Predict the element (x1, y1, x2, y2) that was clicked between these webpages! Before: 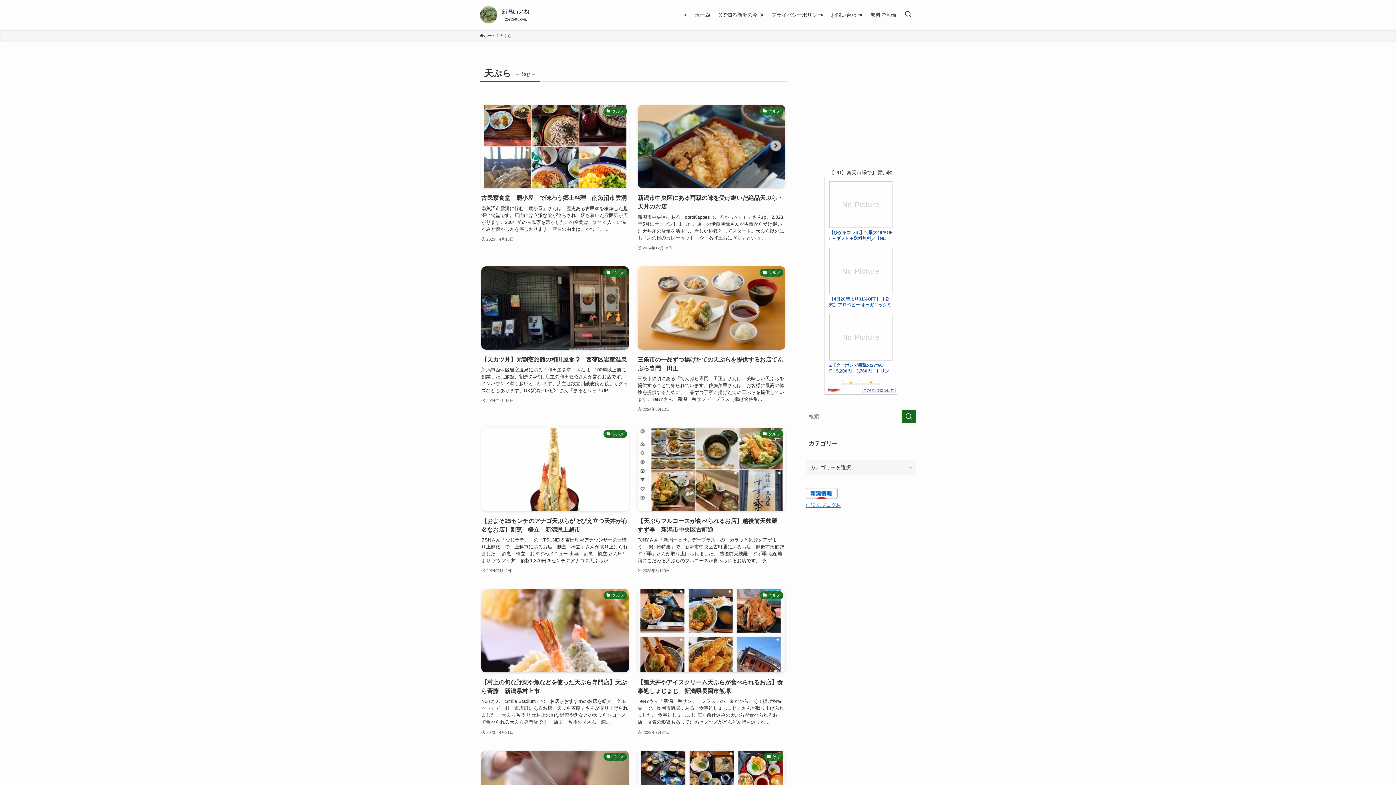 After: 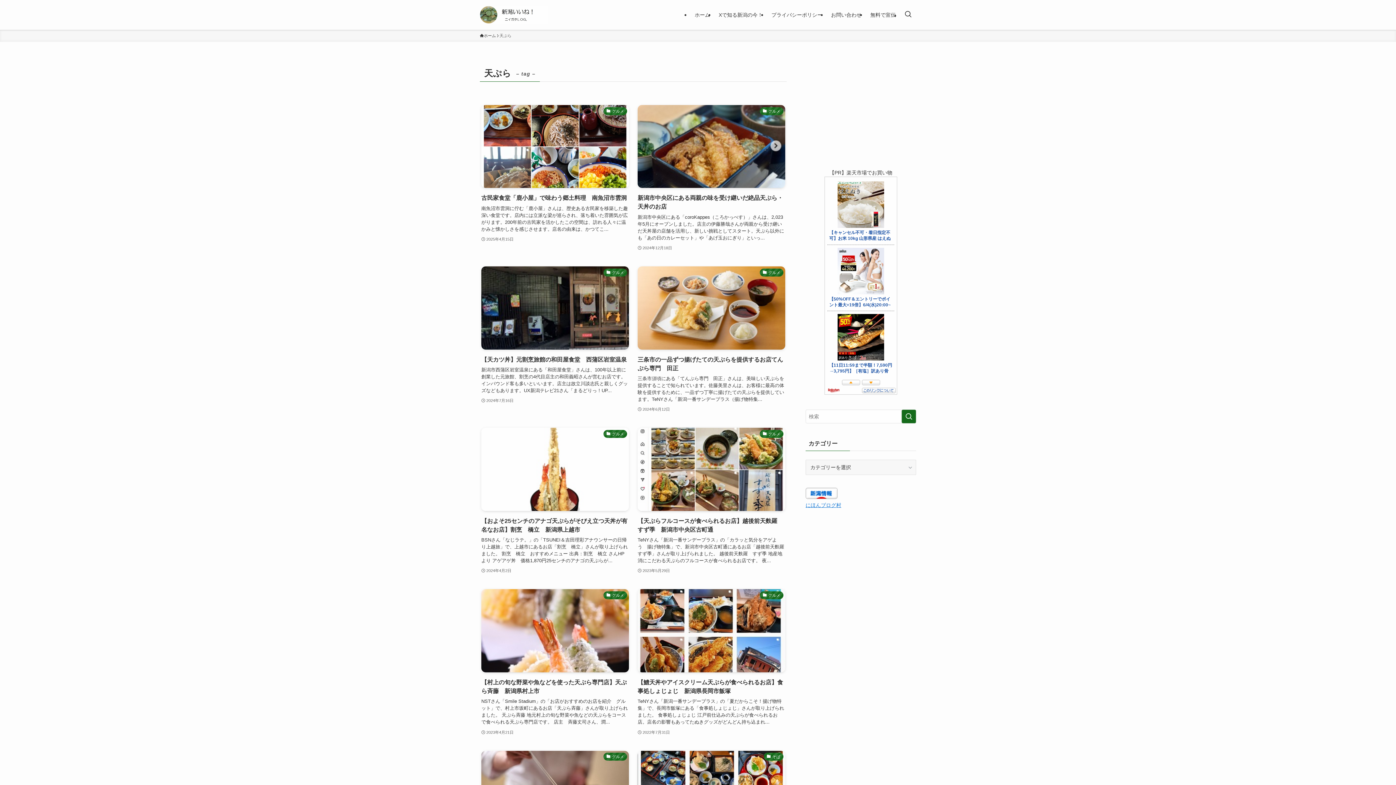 Action: bbox: (805, 502, 841, 508) label: にほんブログ村